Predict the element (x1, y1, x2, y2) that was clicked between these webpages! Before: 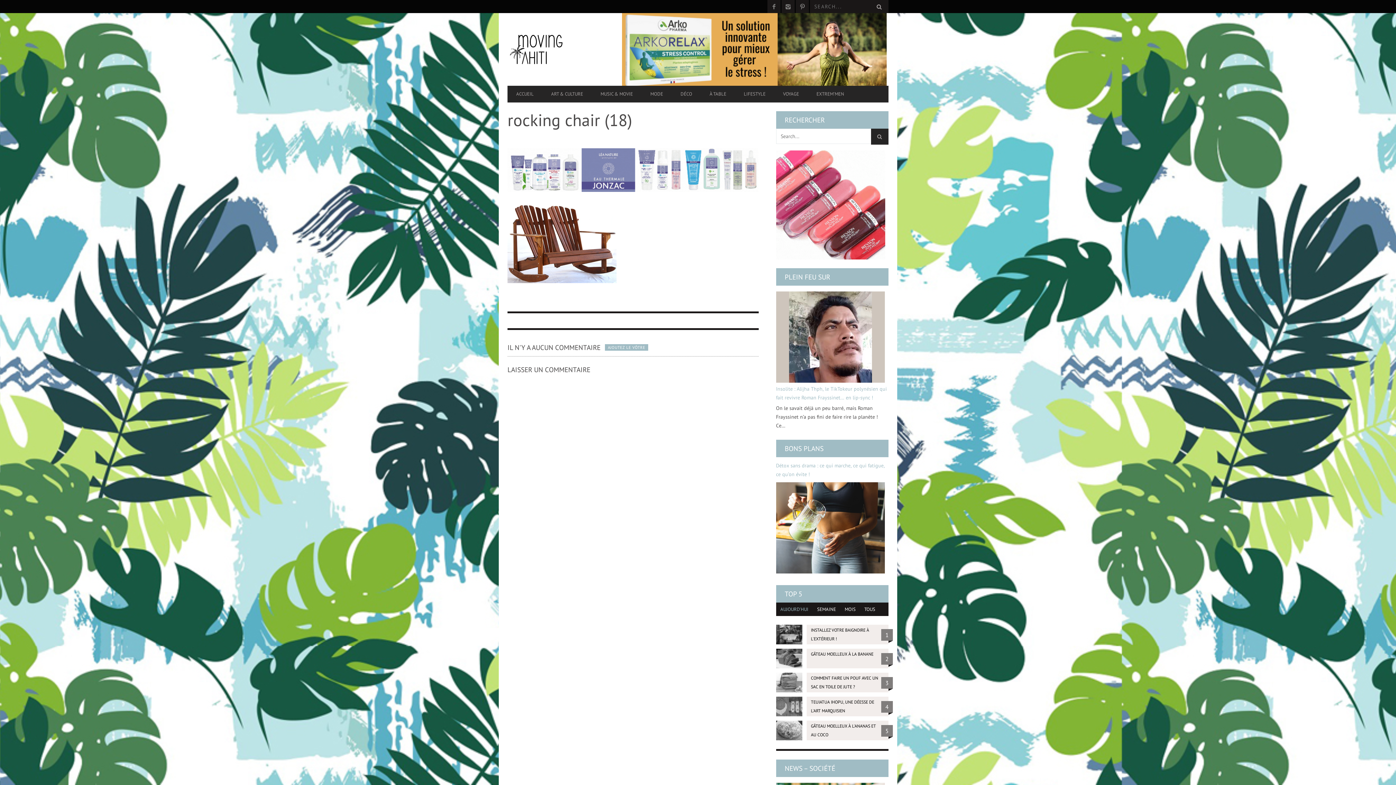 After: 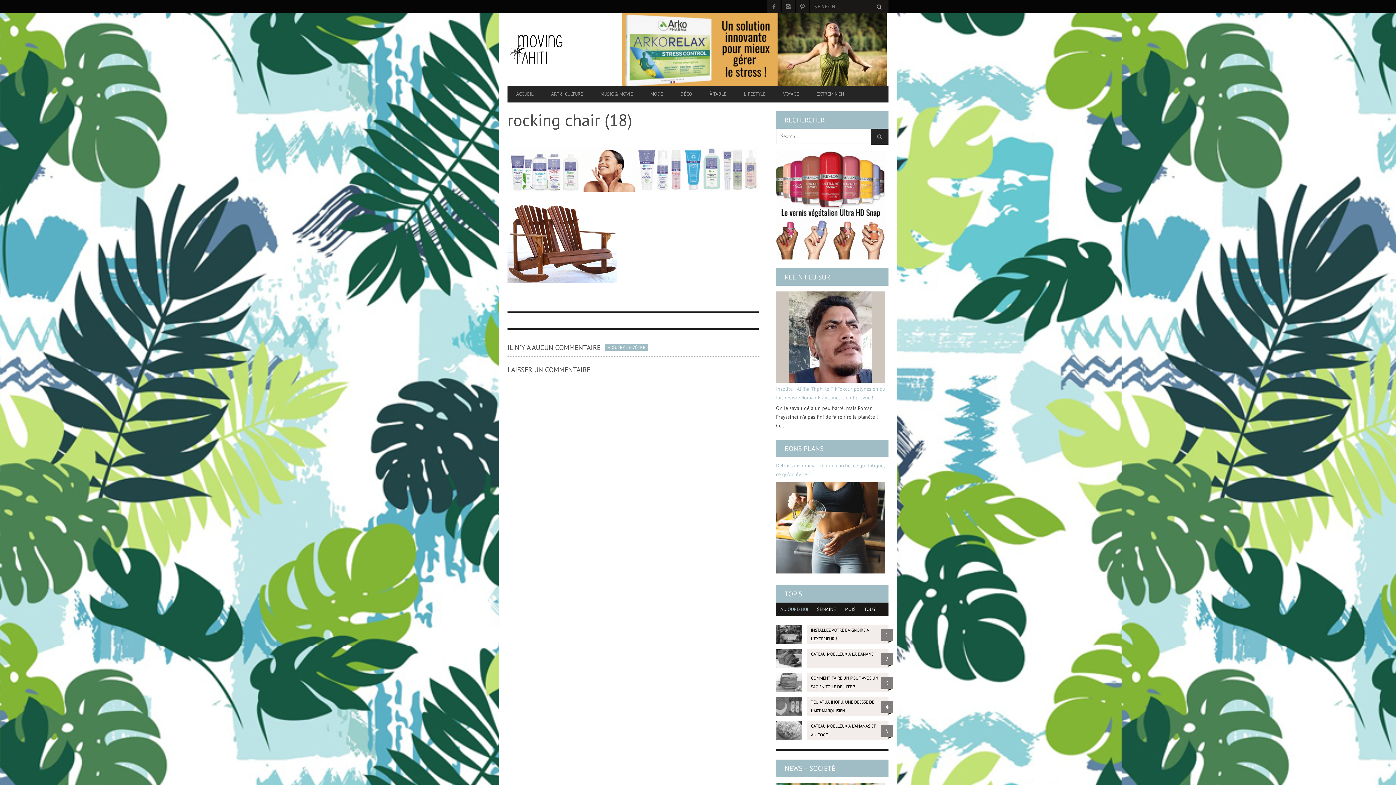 Action: label: AUJOURD'HUI bbox: (776, 602, 812, 616)